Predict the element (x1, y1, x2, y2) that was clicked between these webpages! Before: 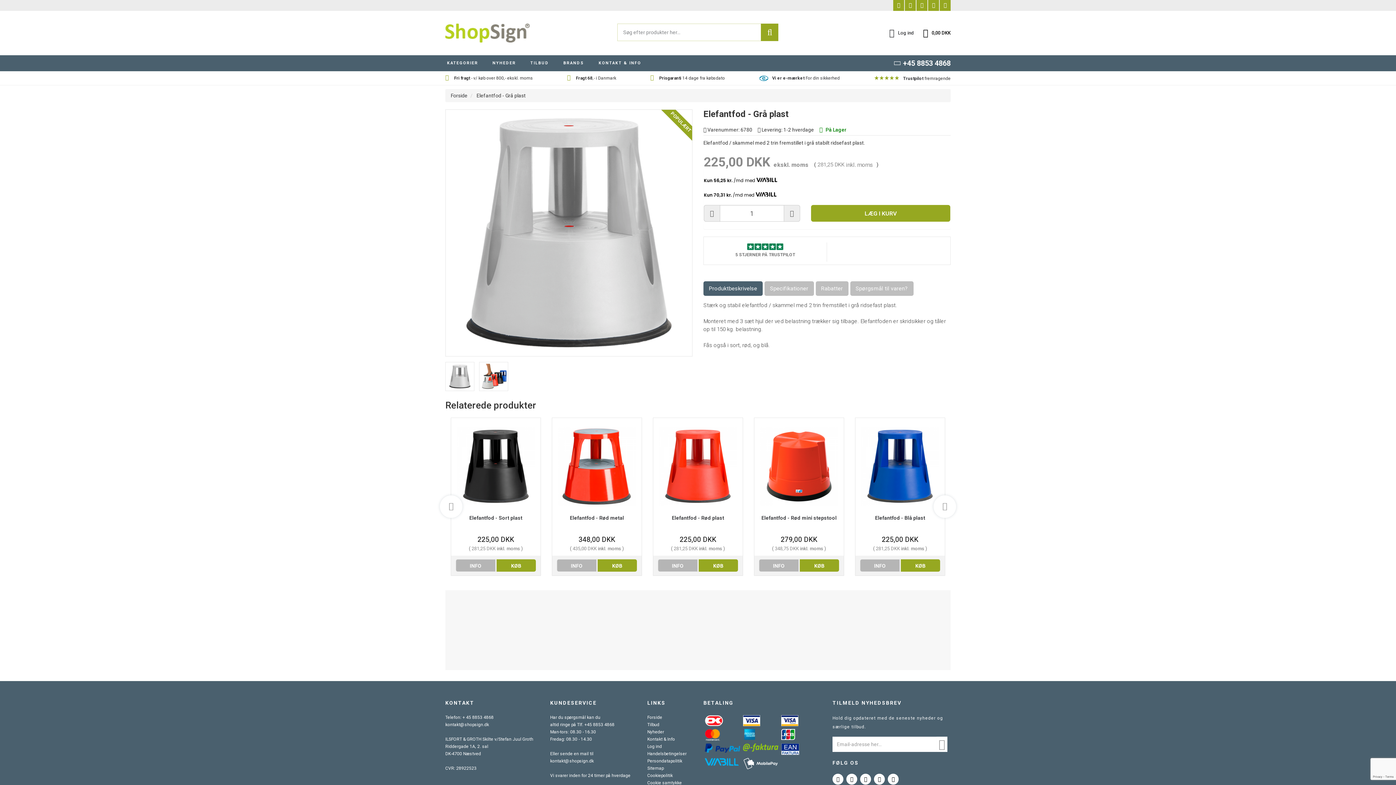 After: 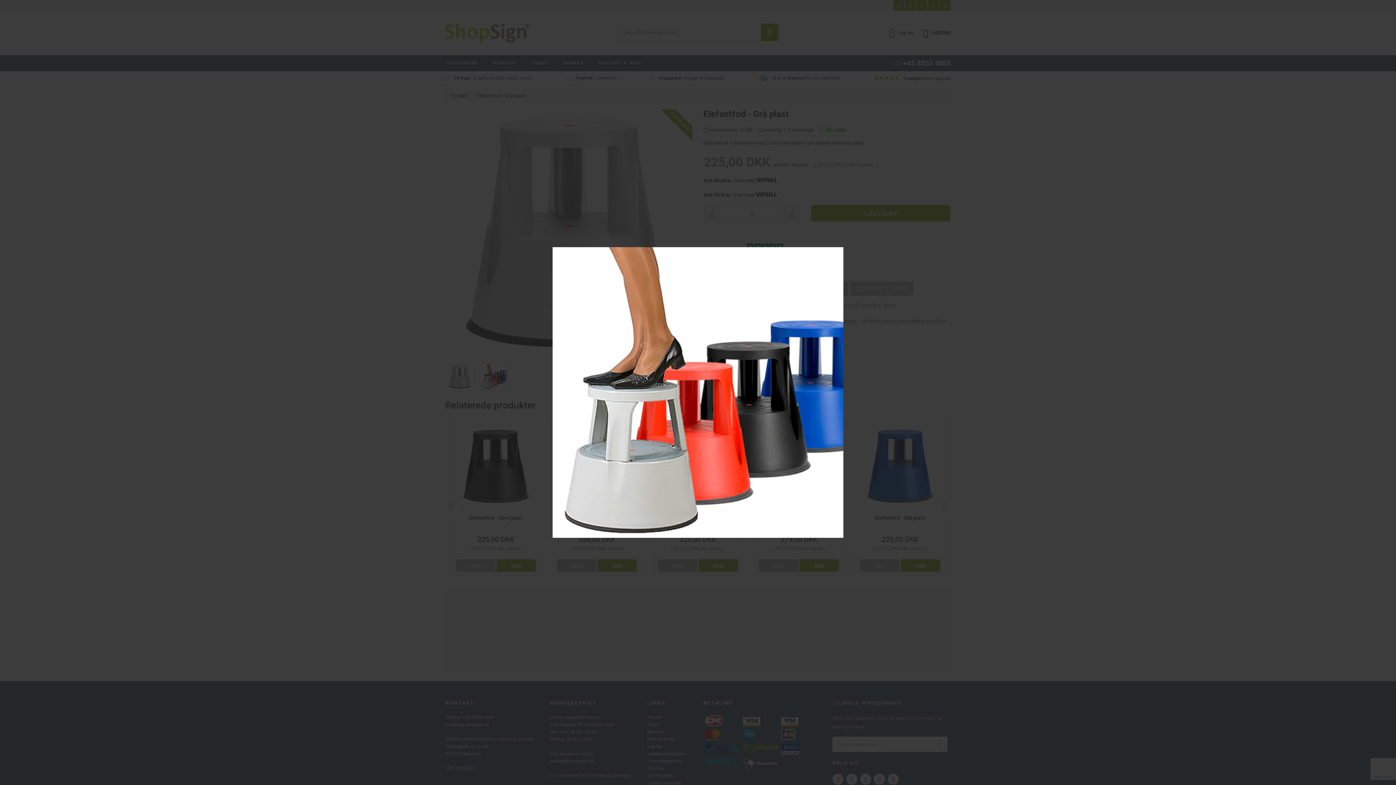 Action: bbox: (479, 362, 508, 391)